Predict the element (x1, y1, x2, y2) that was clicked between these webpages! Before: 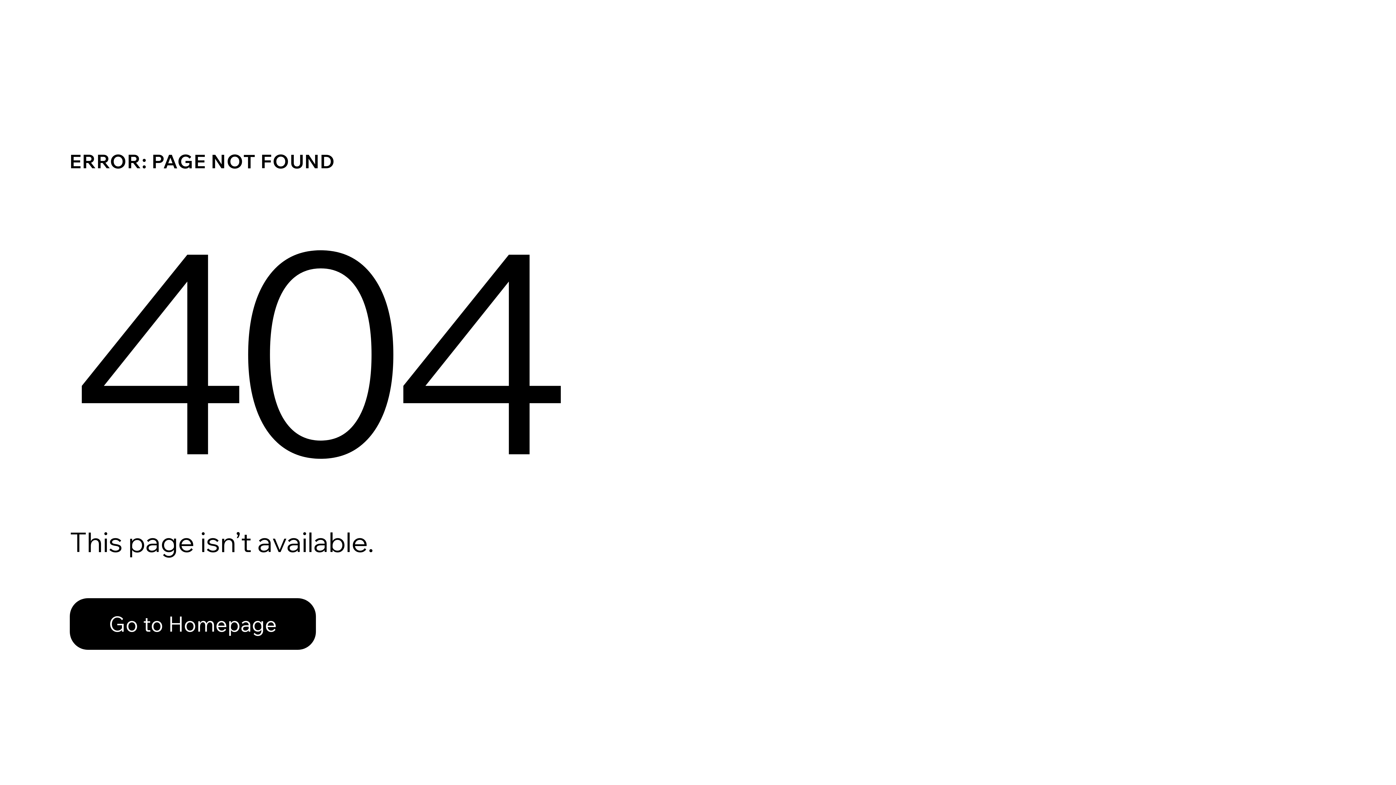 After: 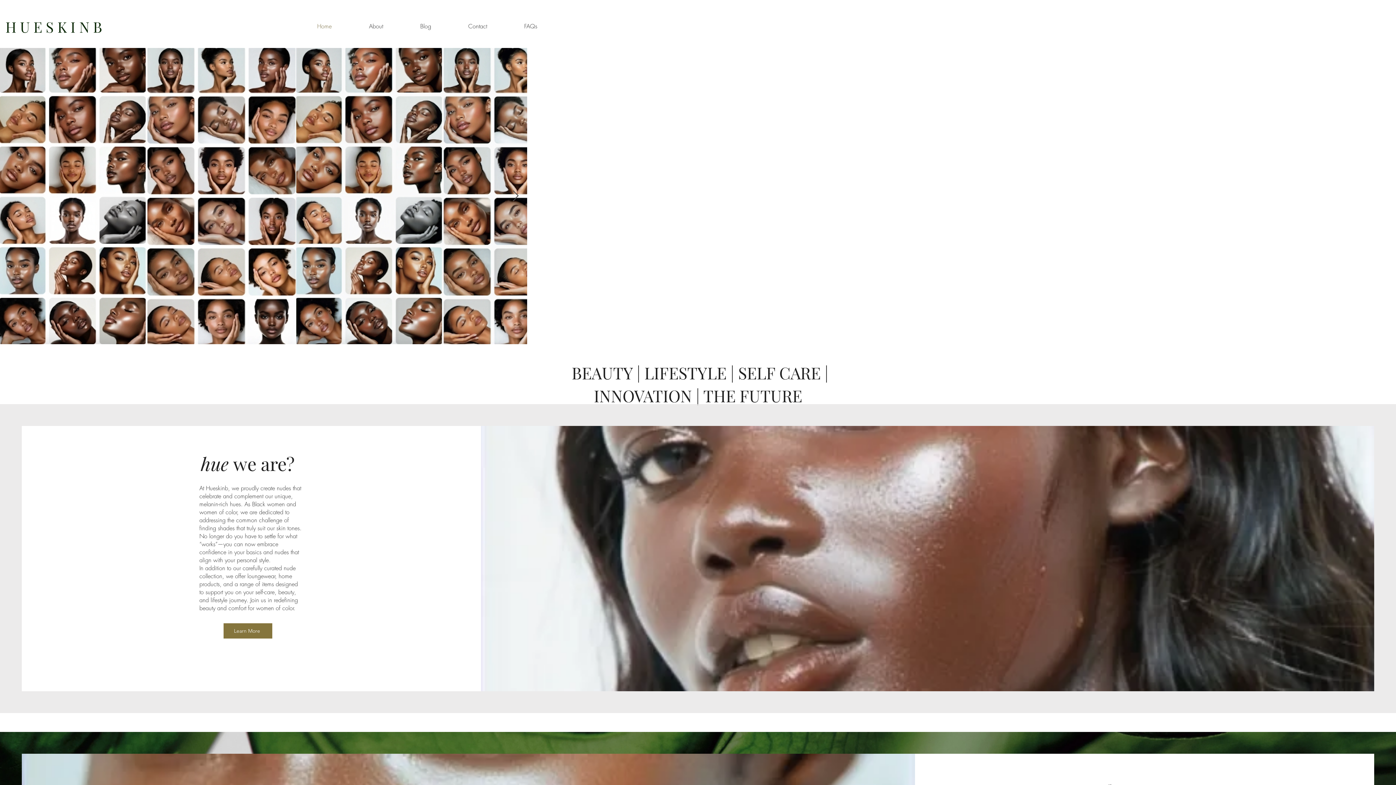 Action: bbox: (69, 598, 316, 650) label: Go to Homepage